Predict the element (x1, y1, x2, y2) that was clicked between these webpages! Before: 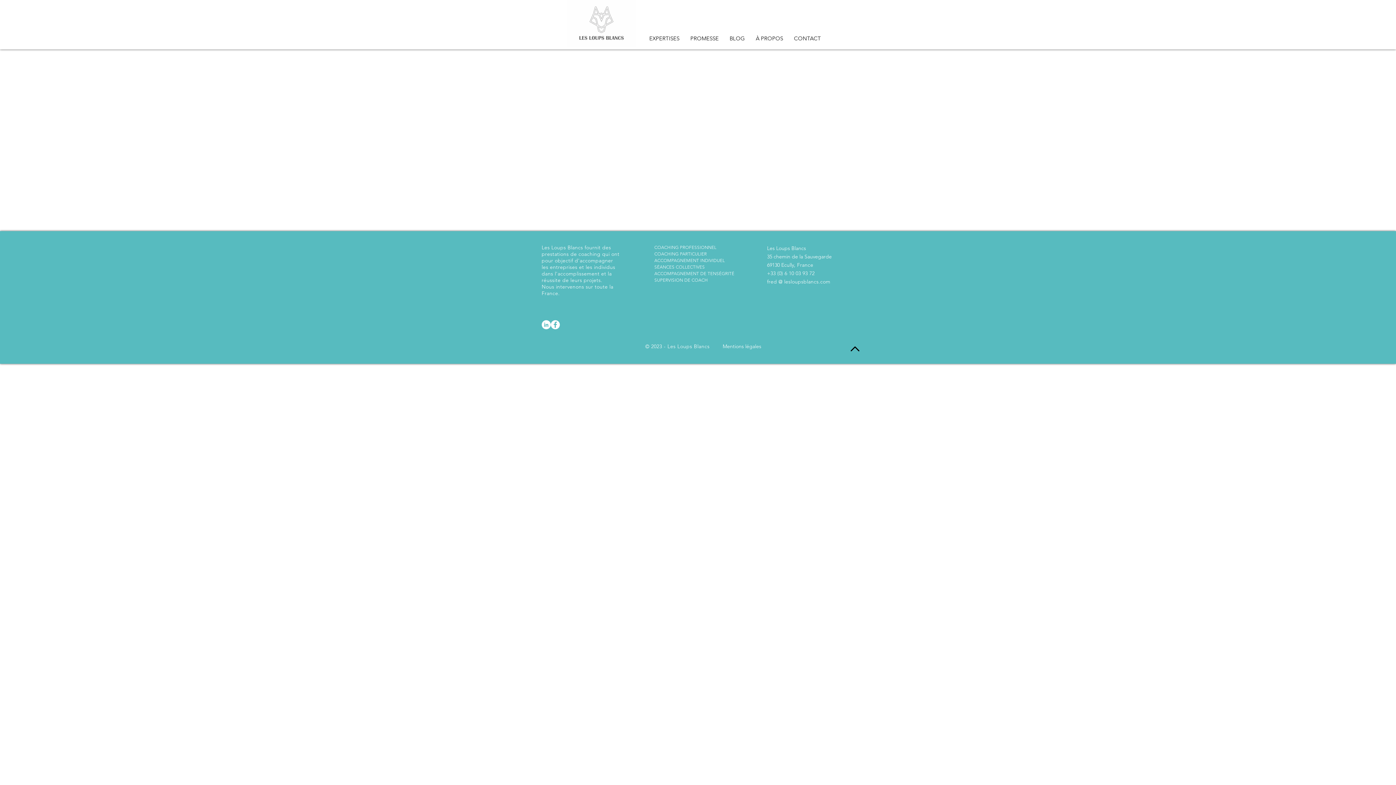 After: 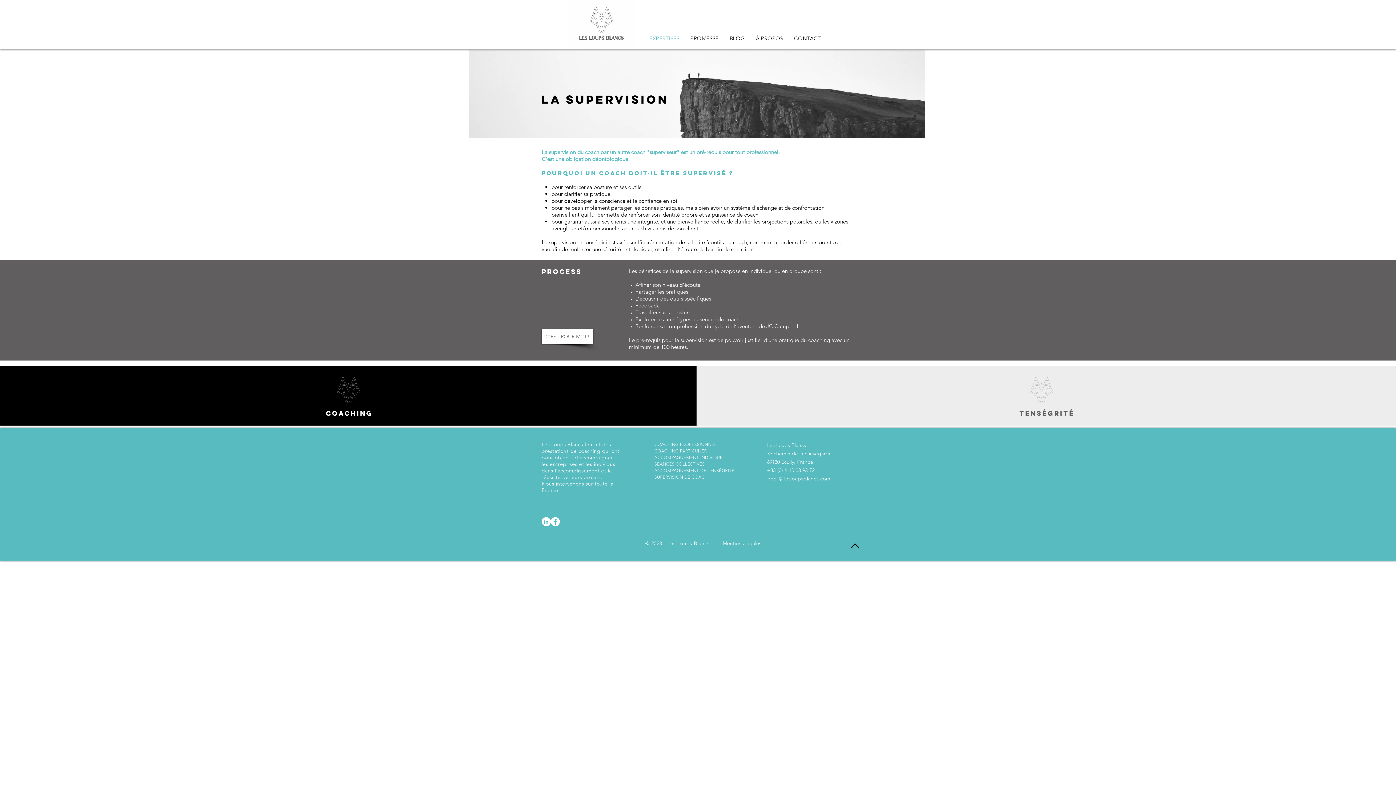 Action: bbox: (654, 277, 708, 282) label: SUPERVISION DE COACH